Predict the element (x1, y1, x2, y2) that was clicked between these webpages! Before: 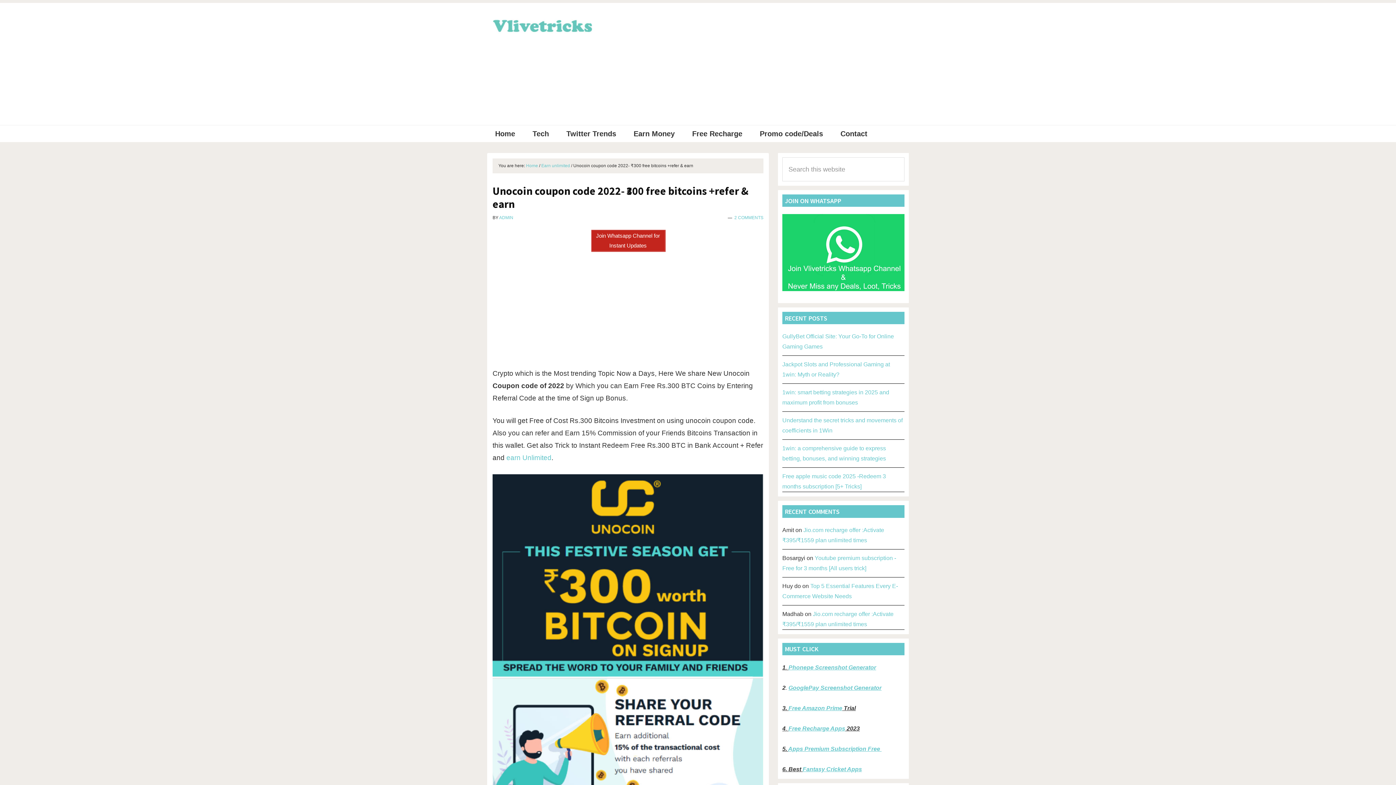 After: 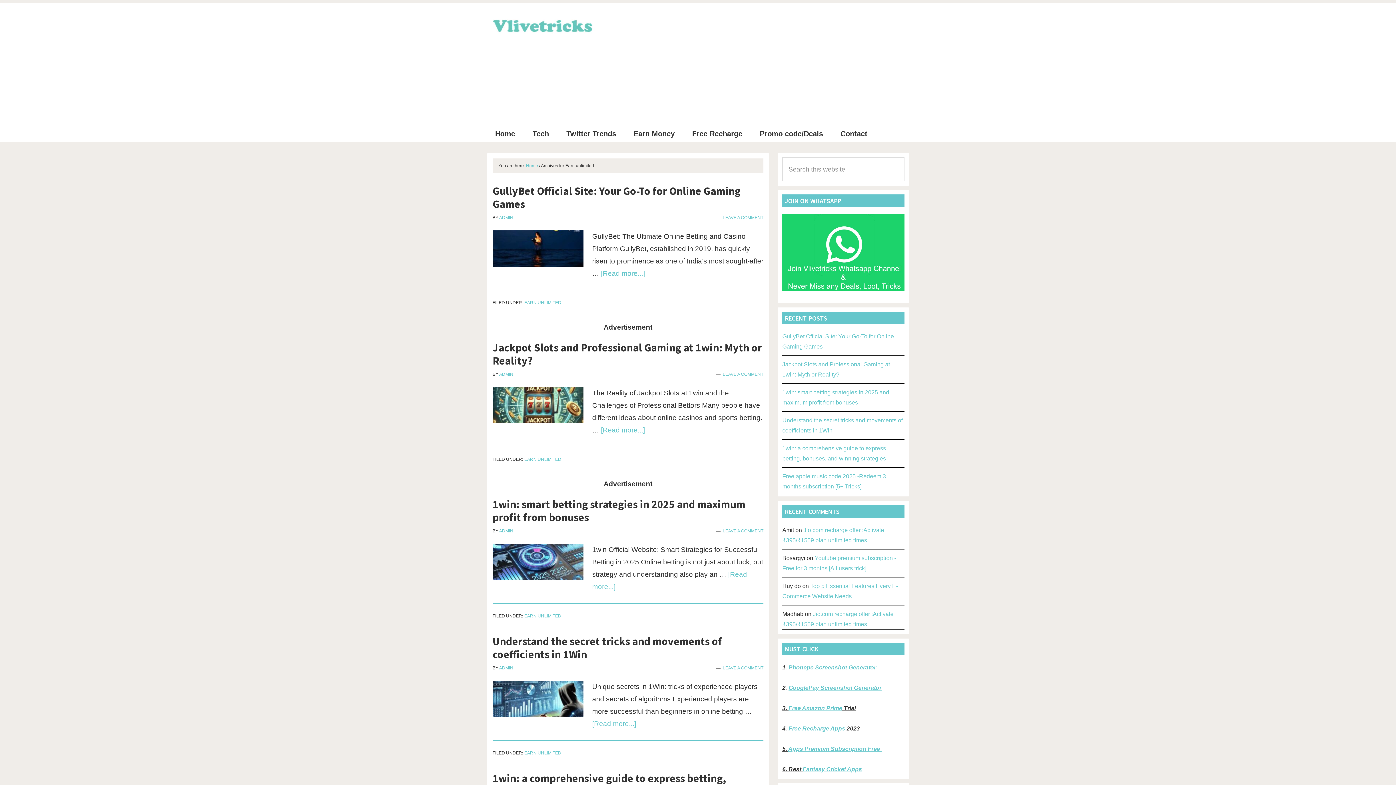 Action: label: Earn Money bbox: (625, 125, 682, 142)